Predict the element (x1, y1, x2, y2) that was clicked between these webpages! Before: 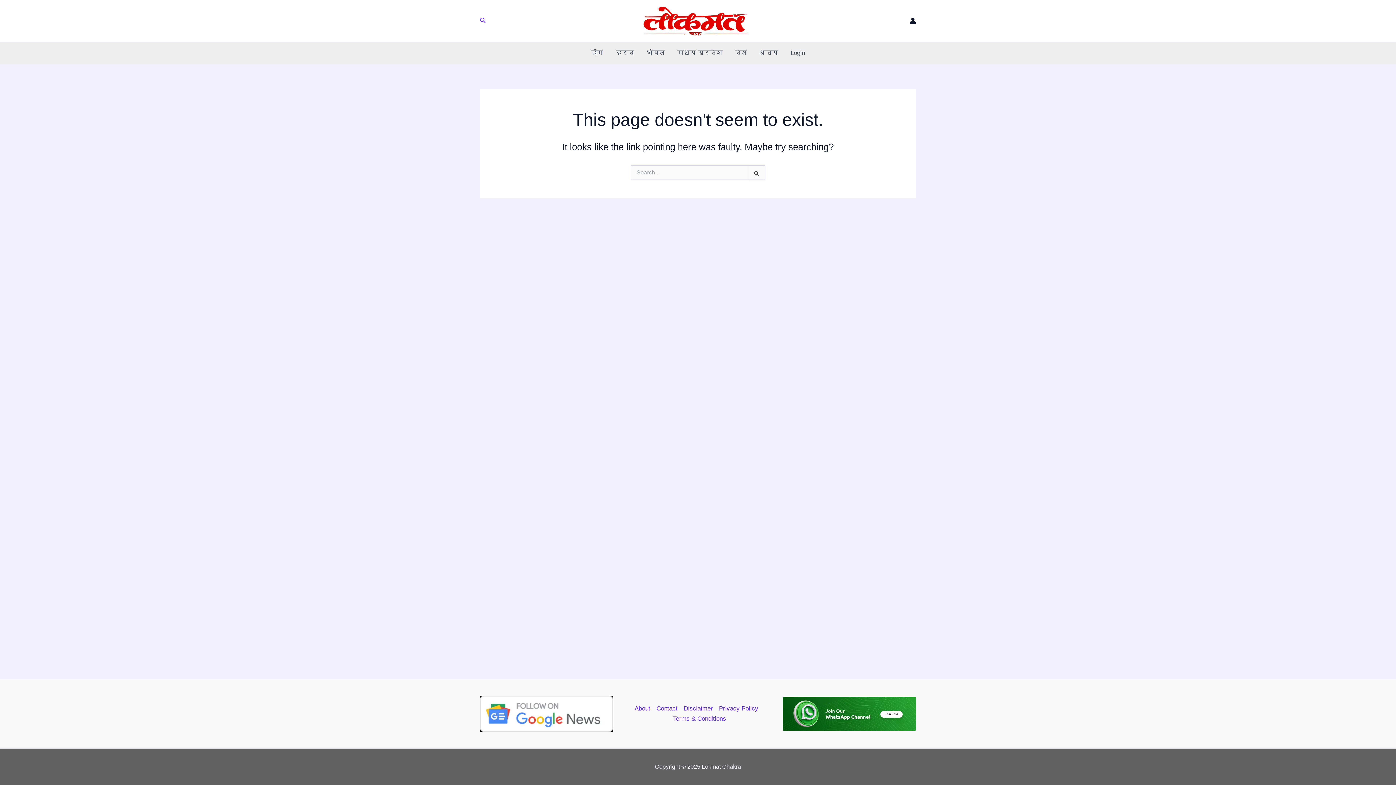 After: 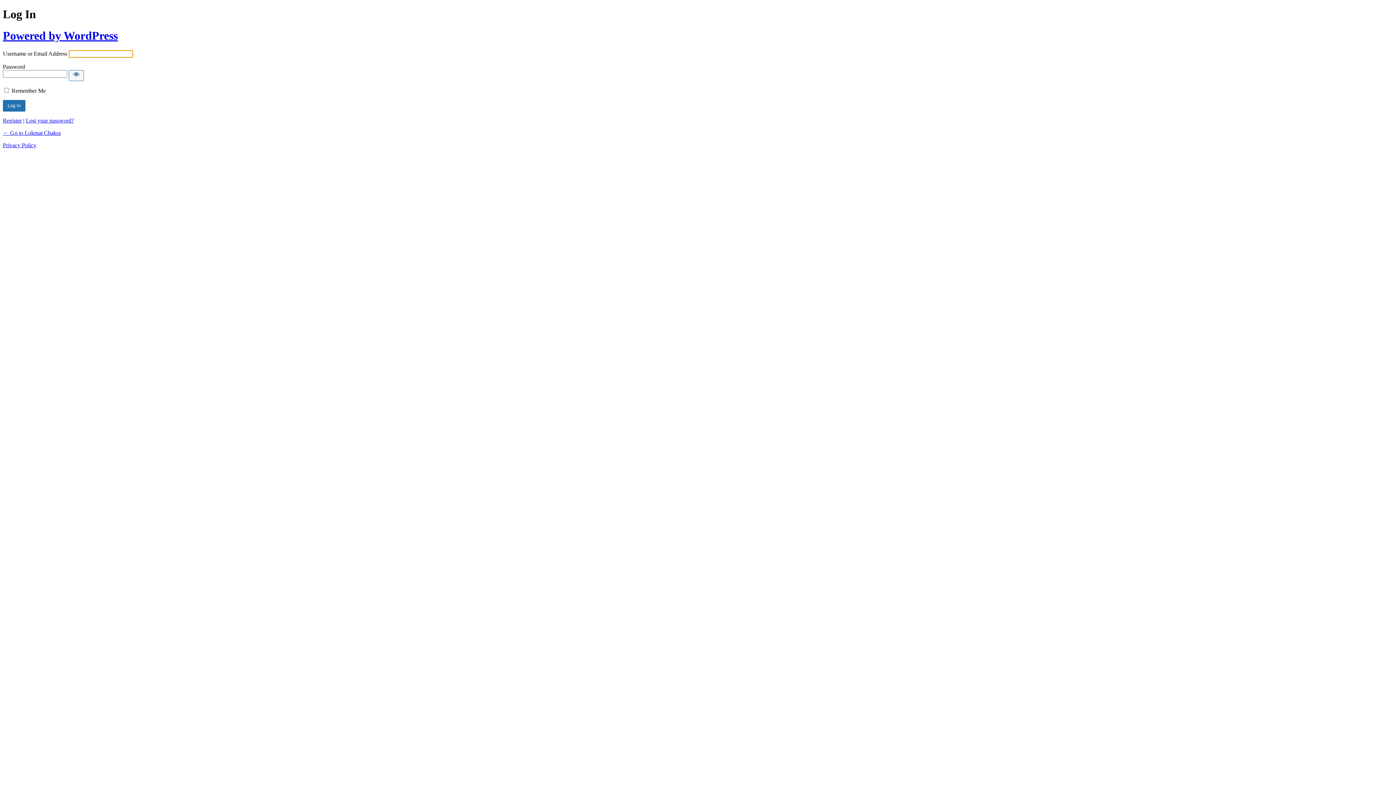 Action: bbox: (784, 42, 811, 63) label: Login